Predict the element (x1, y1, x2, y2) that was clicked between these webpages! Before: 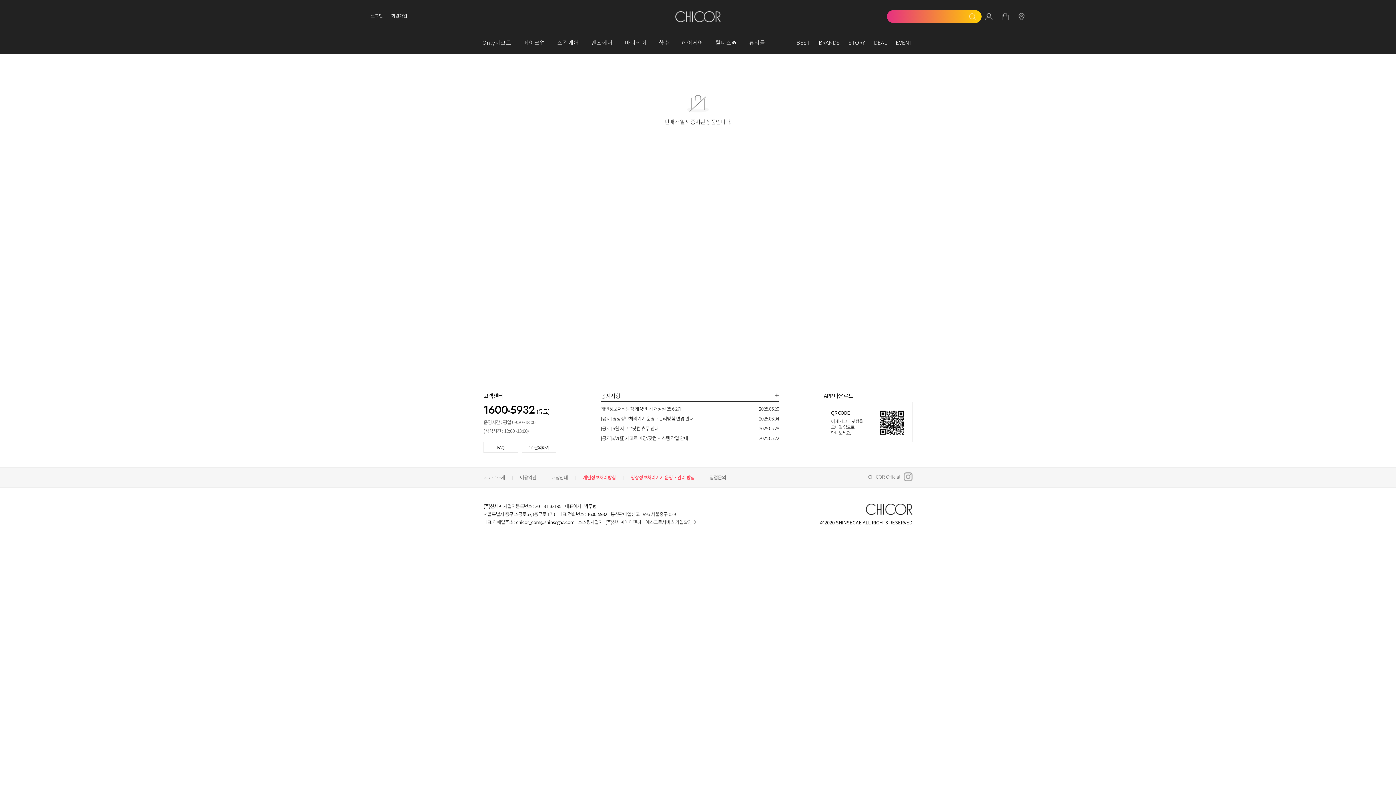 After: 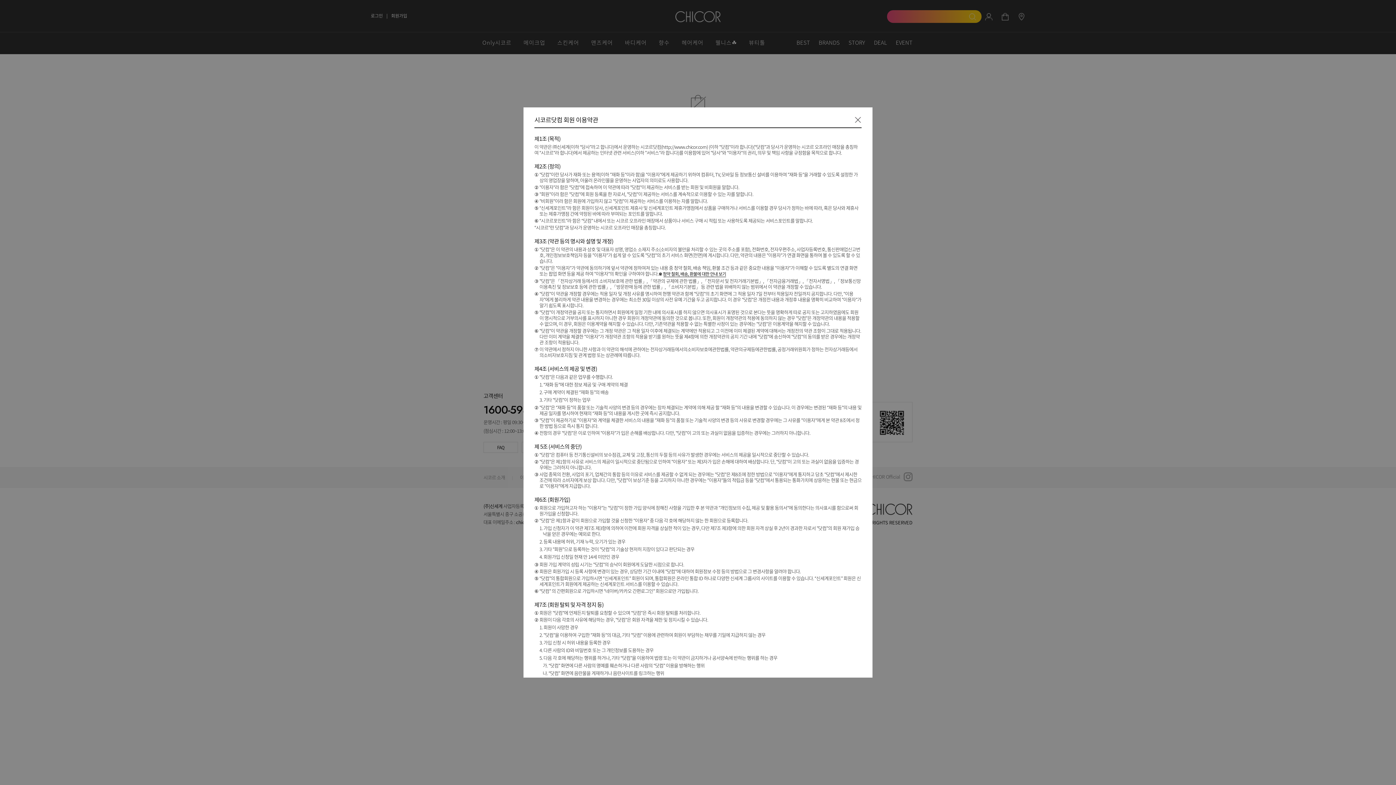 Action: label: 이용약관 bbox: (520, 474, 536, 481)